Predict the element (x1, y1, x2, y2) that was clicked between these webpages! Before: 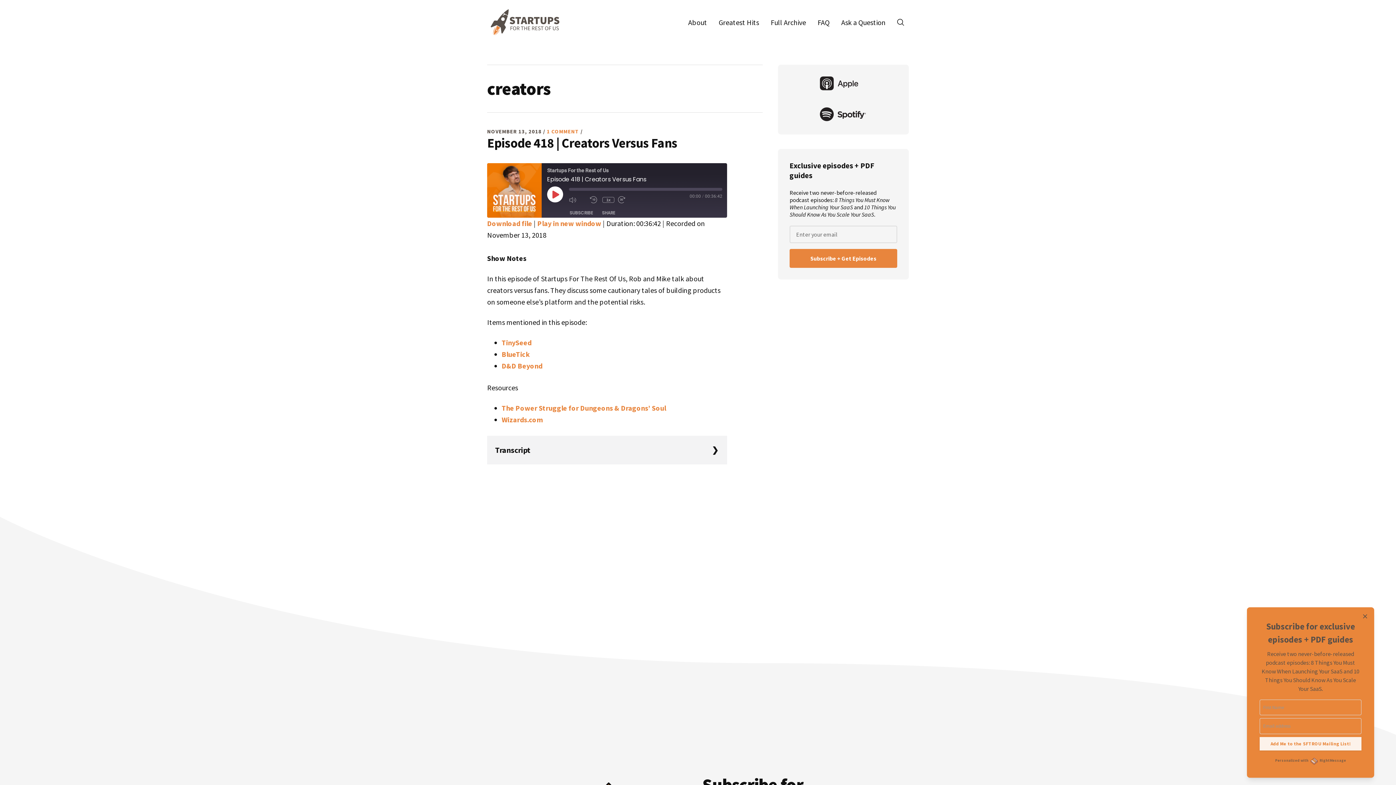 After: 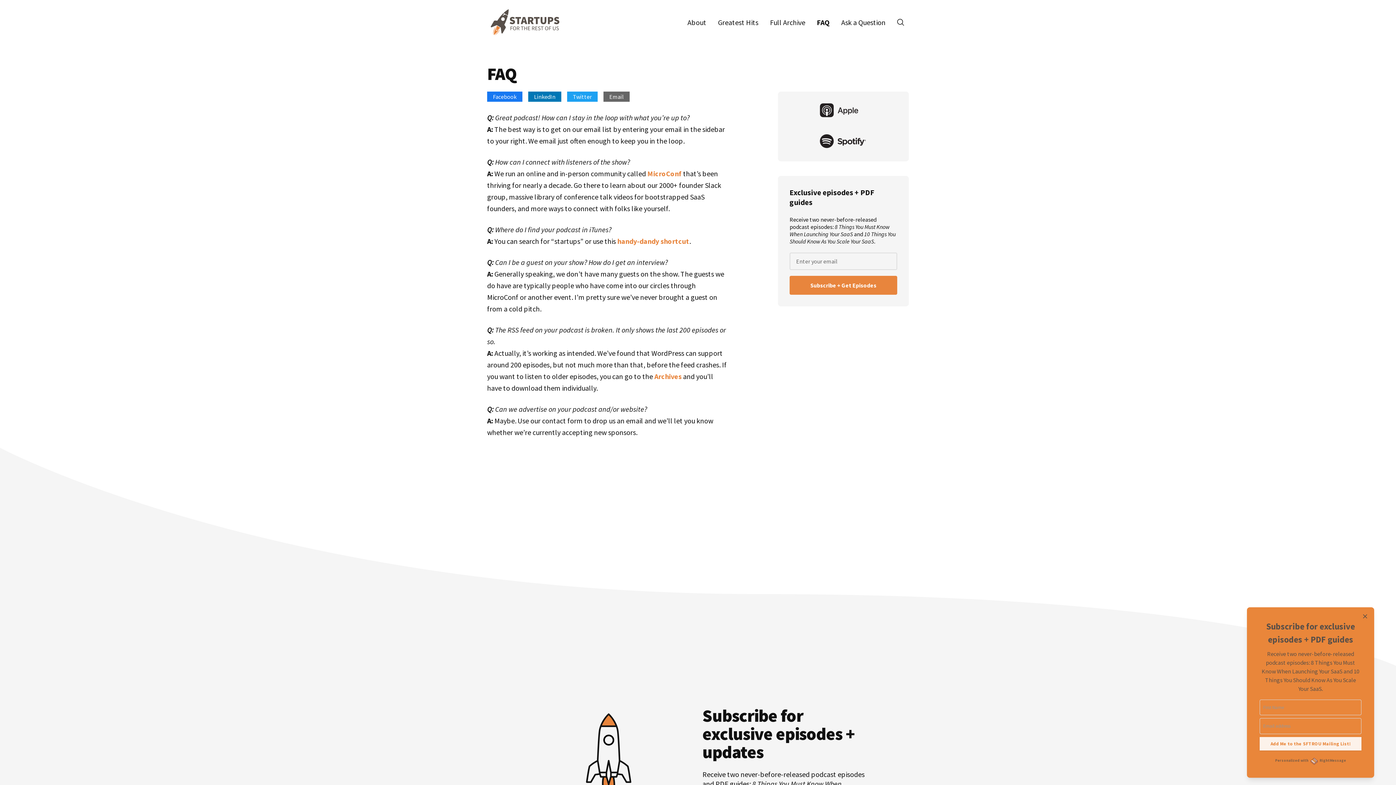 Action: label: FAQ bbox: (812, 15, 834, 29)